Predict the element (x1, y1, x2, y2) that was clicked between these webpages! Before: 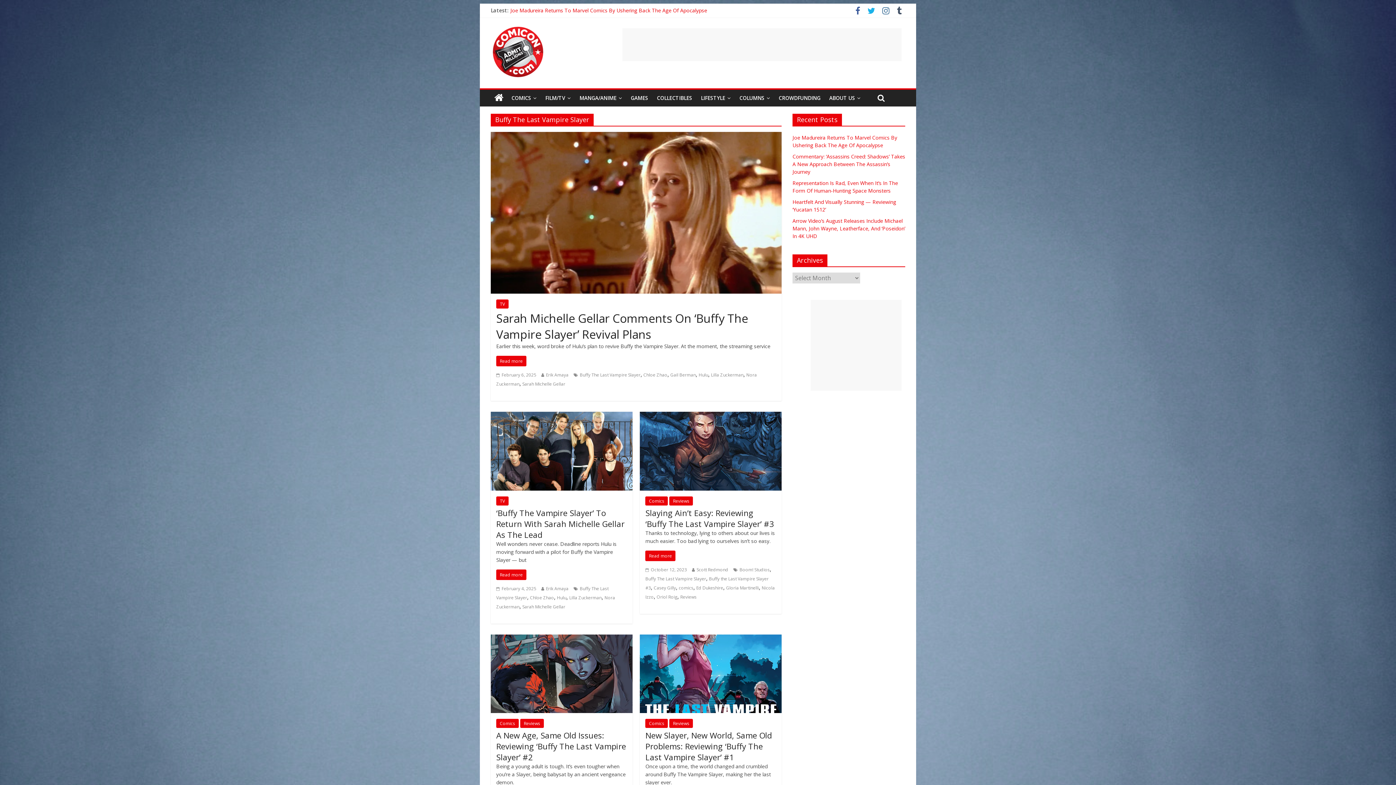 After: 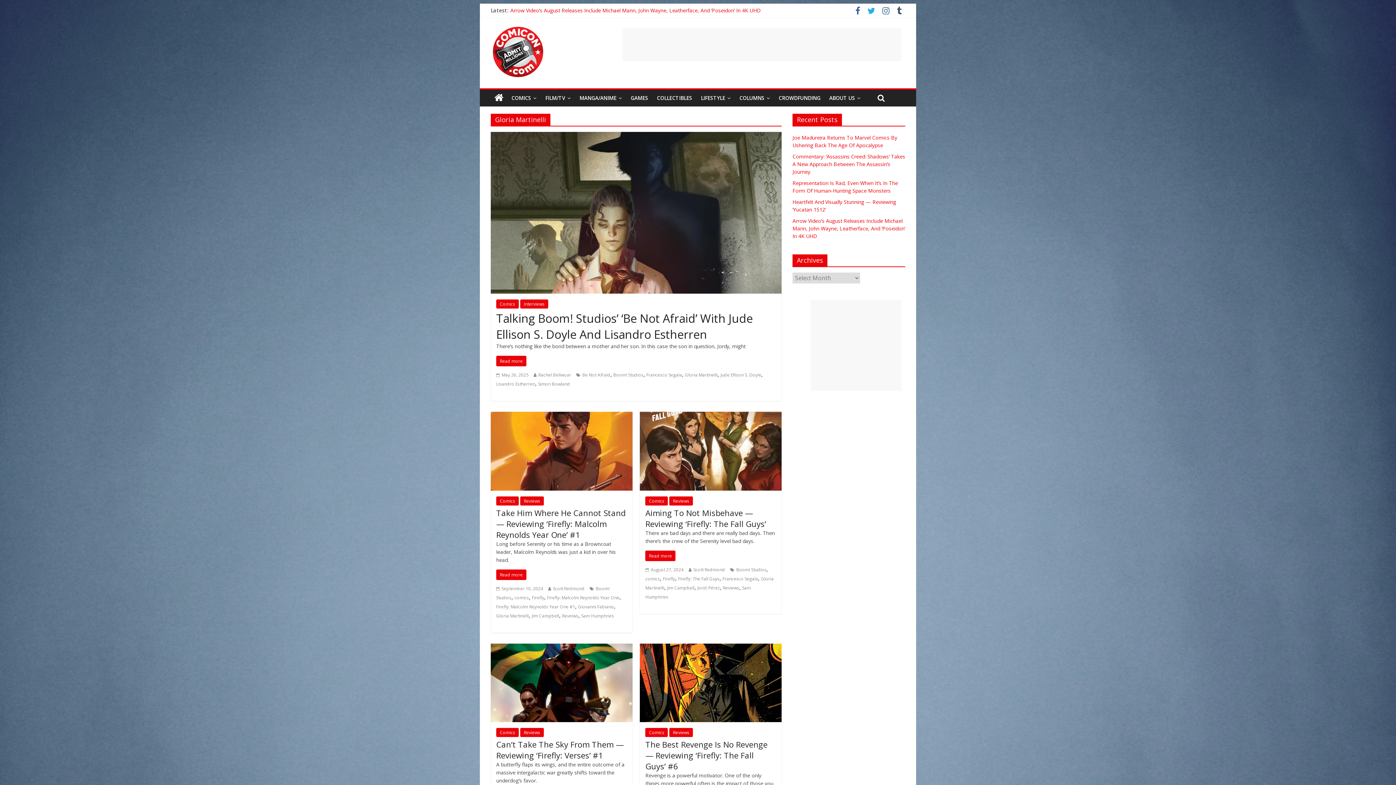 Action: bbox: (726, 584, 759, 591) label: Gloria Martinelli